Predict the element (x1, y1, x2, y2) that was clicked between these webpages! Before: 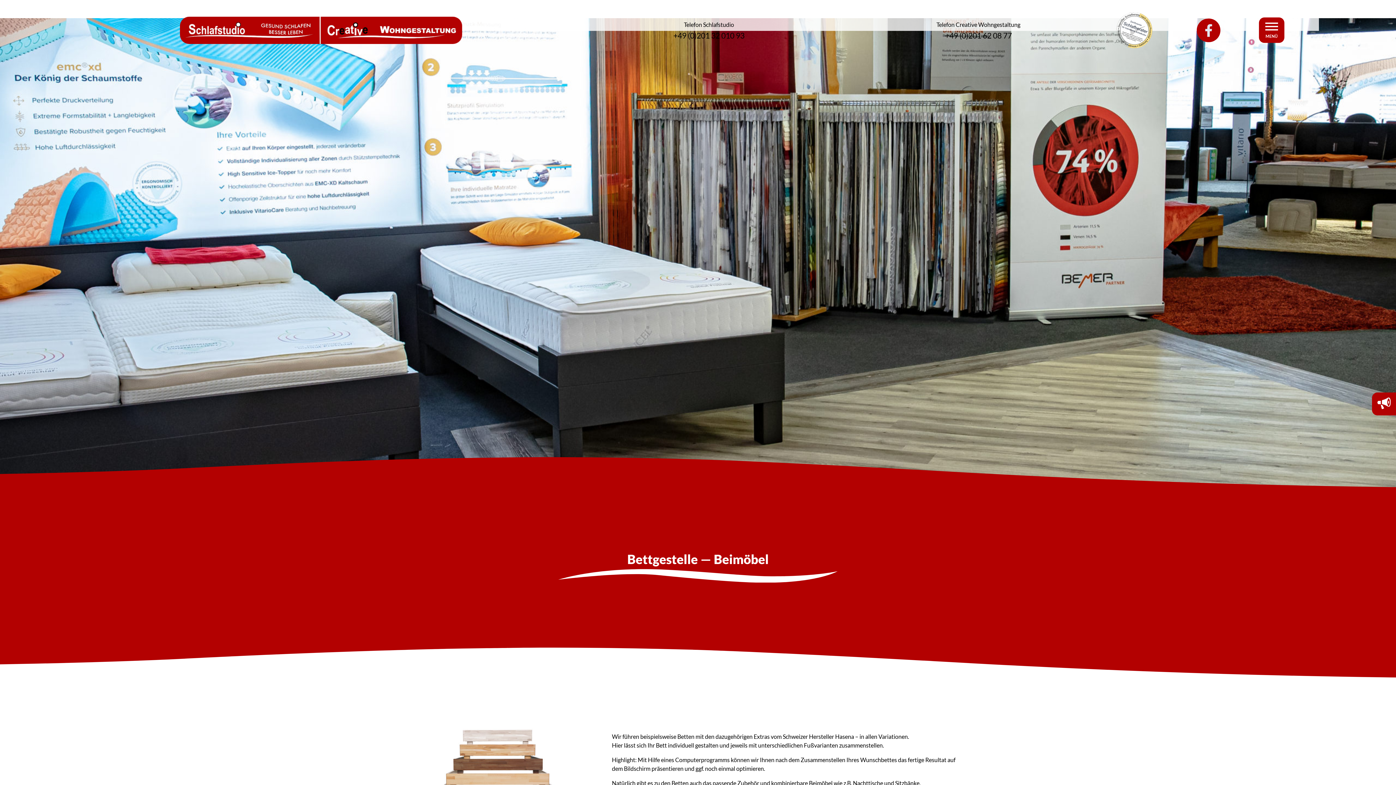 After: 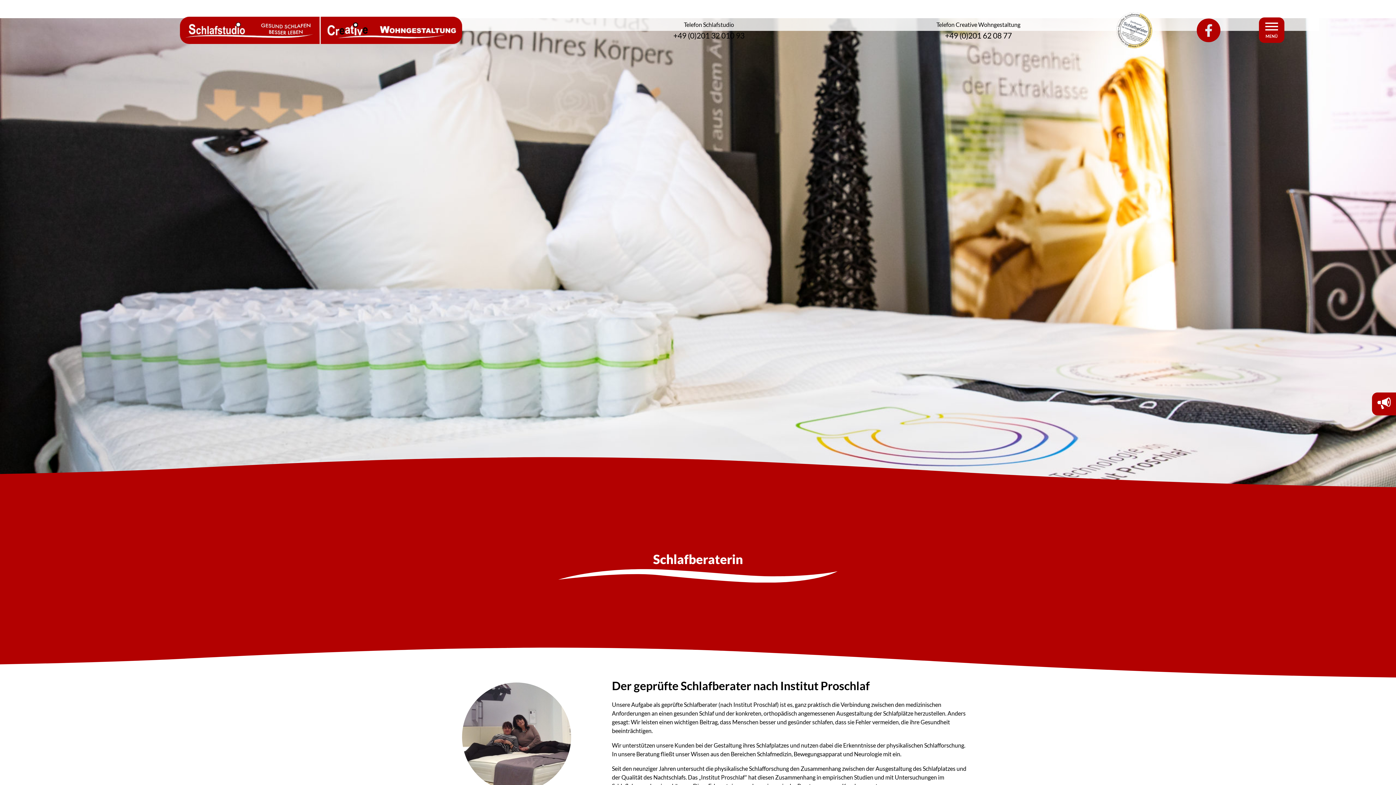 Action: bbox: (1111, 7, 1157, 53)